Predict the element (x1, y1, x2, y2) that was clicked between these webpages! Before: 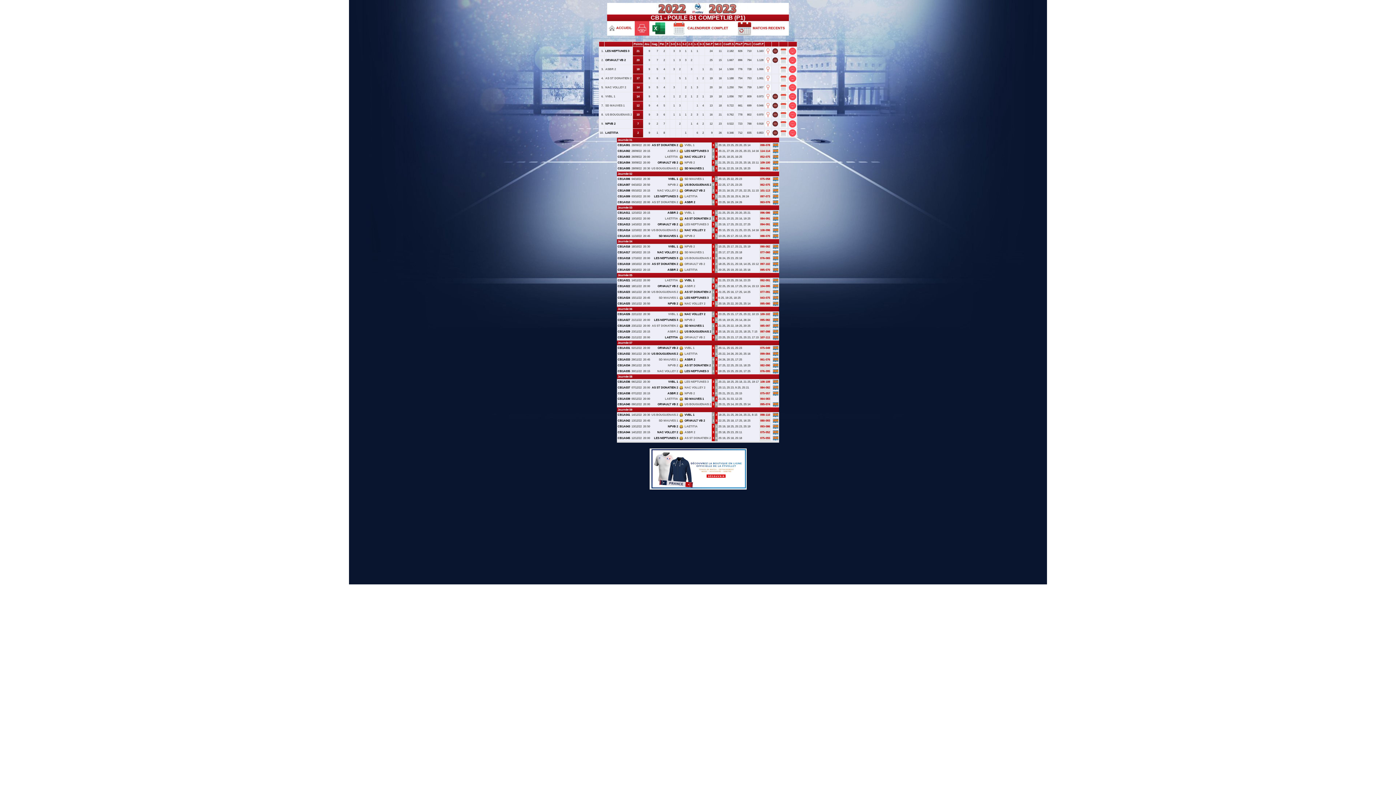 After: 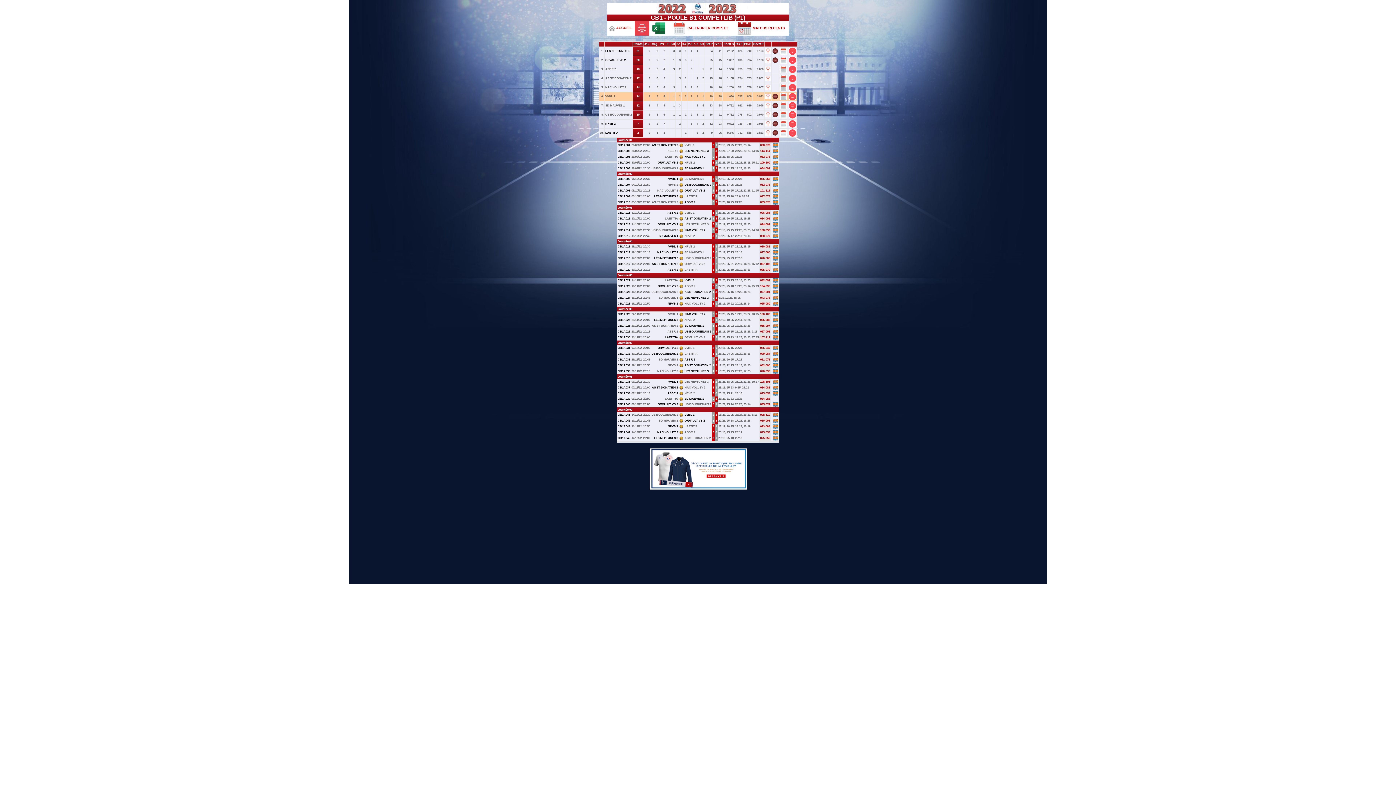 Action: bbox: (772, 94, 778, 98)